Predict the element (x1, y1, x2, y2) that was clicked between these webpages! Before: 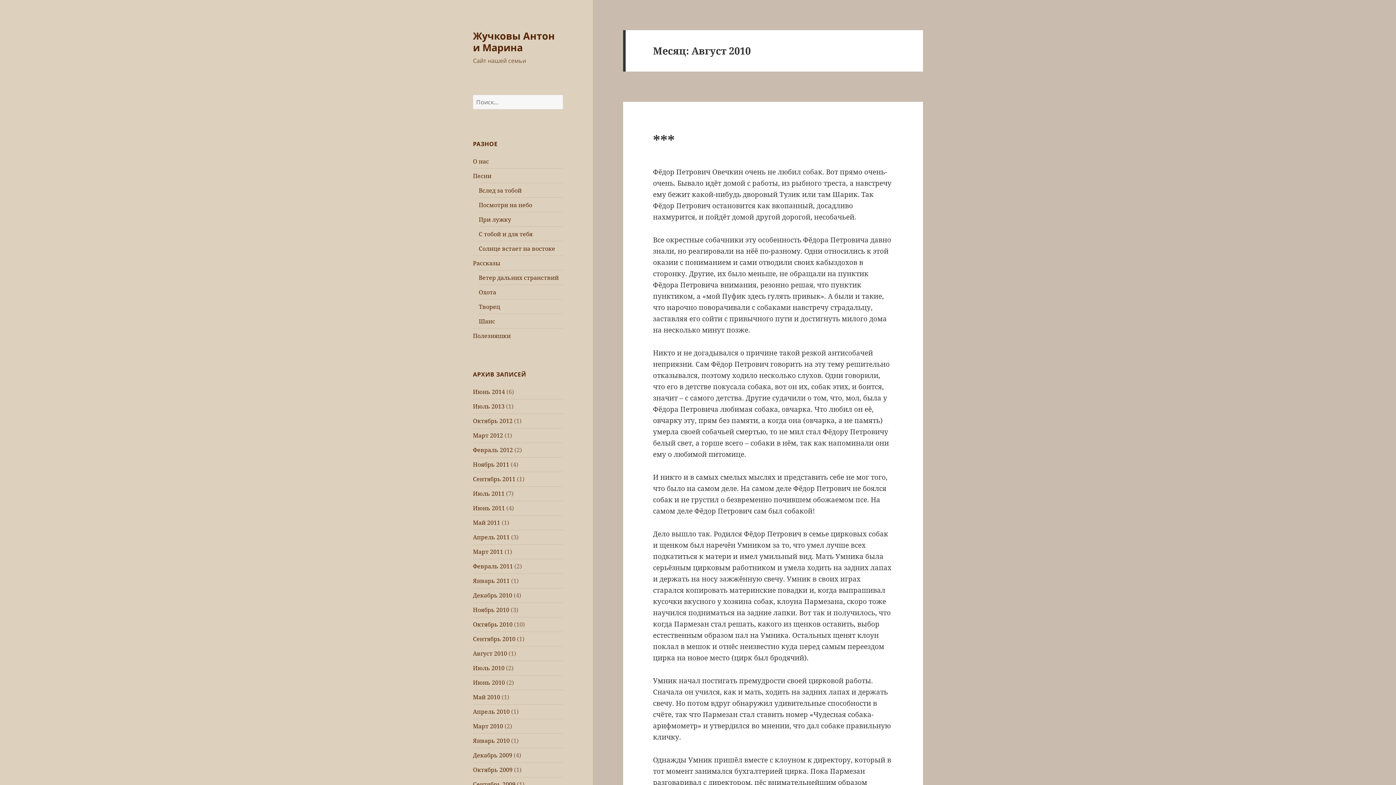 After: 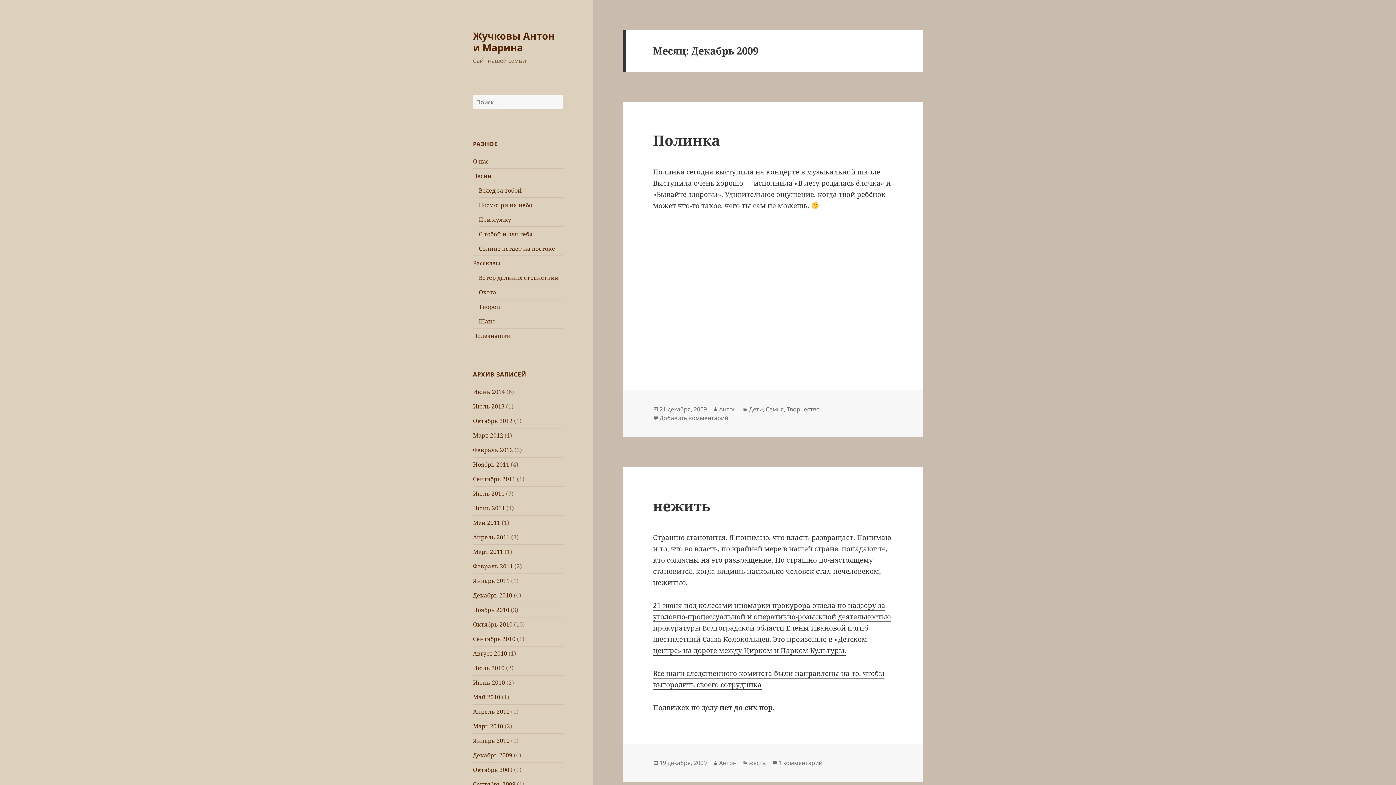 Action: bbox: (473, 751, 512, 759) label: Декабрь 2009